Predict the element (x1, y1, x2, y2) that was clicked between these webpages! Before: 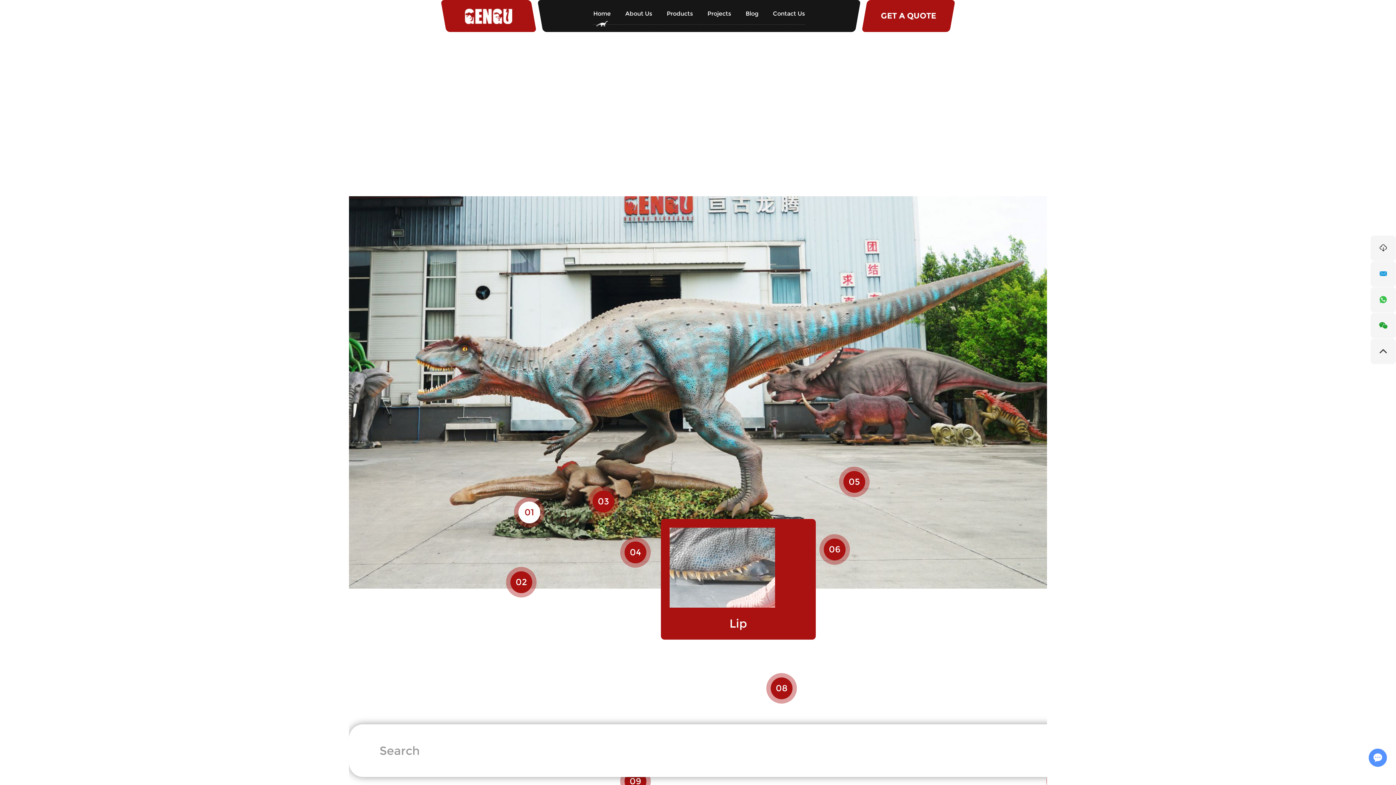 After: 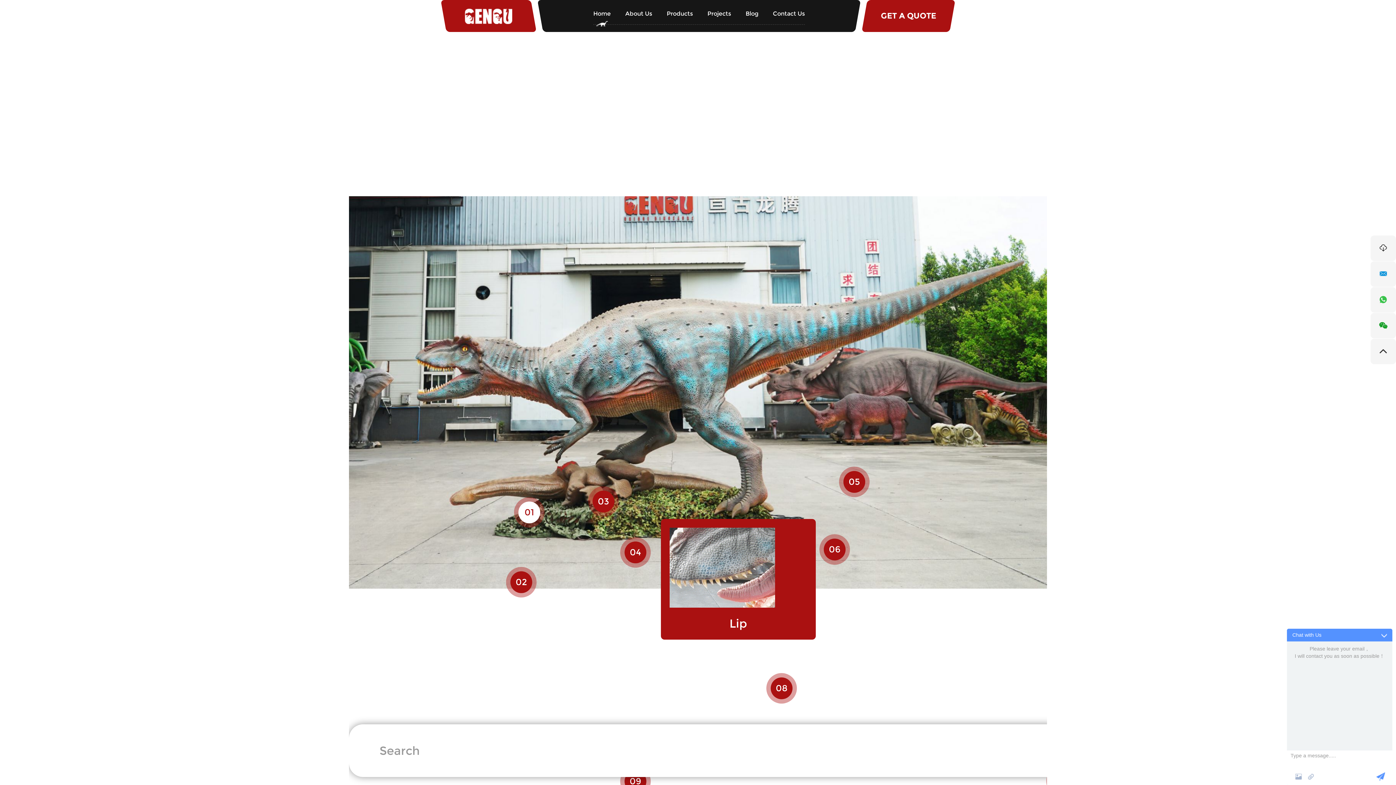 Action: bbox: (1369, 749, 1386, 766)